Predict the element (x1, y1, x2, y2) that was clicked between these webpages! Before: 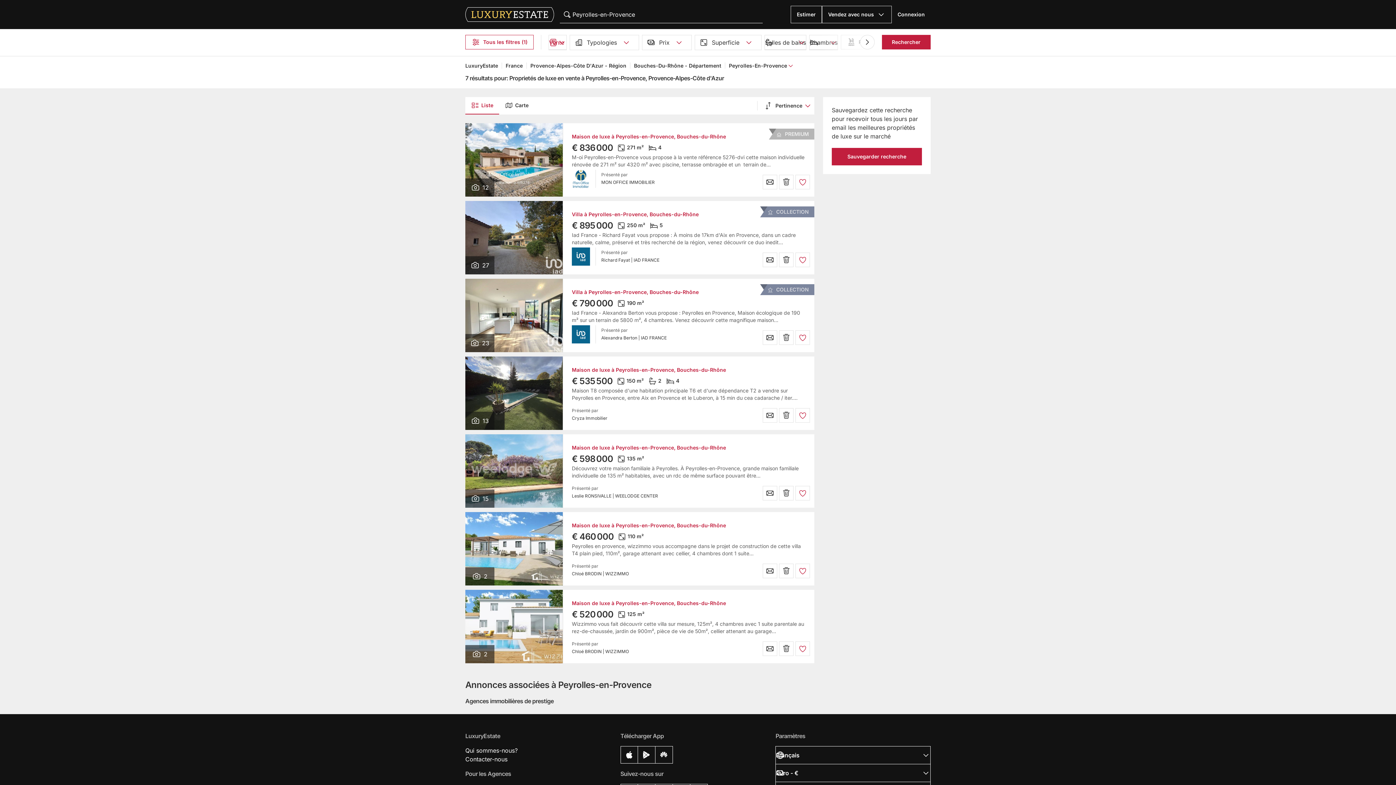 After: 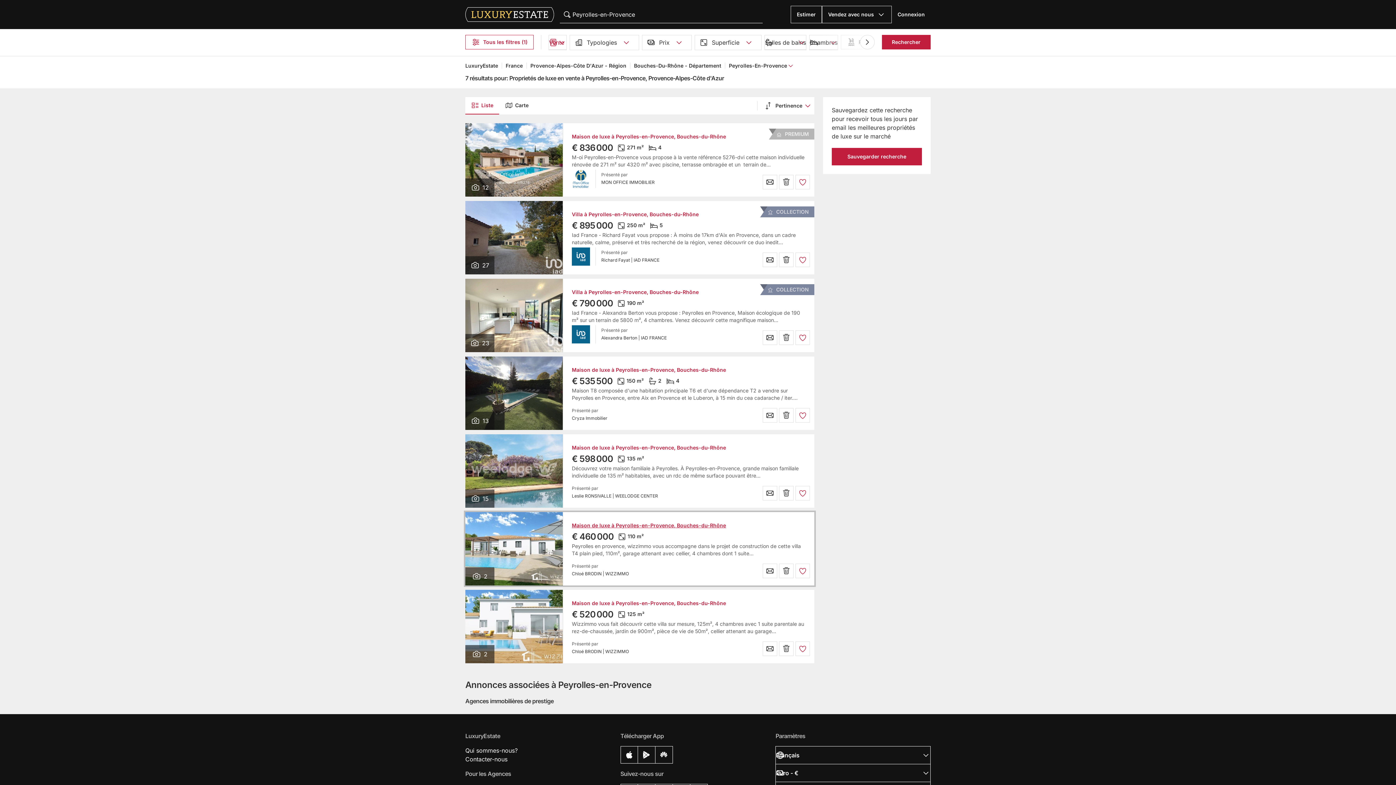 Action: bbox: (572, 522, 726, 528) label: Maison de luxe à Peyrolles-en-Provence, Bouches-du-Rhône